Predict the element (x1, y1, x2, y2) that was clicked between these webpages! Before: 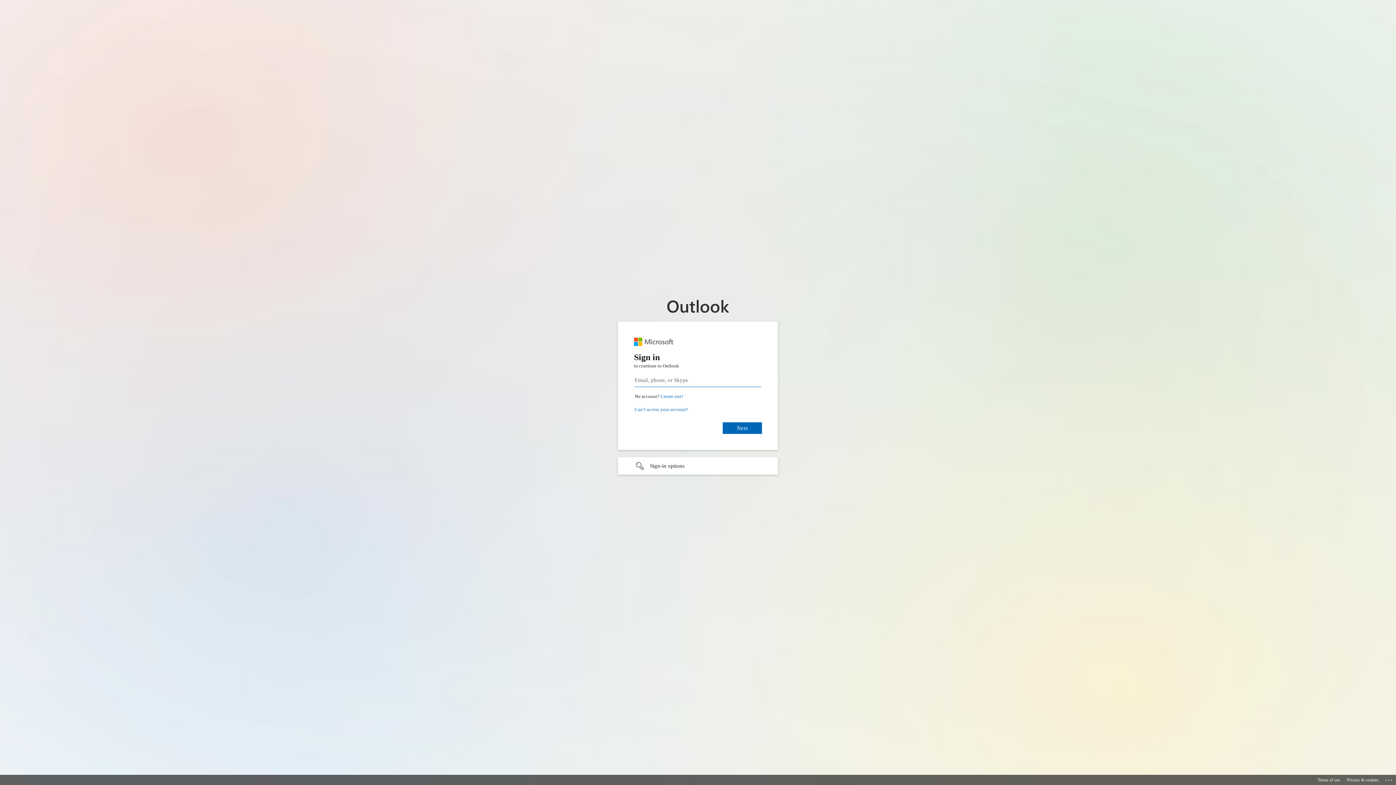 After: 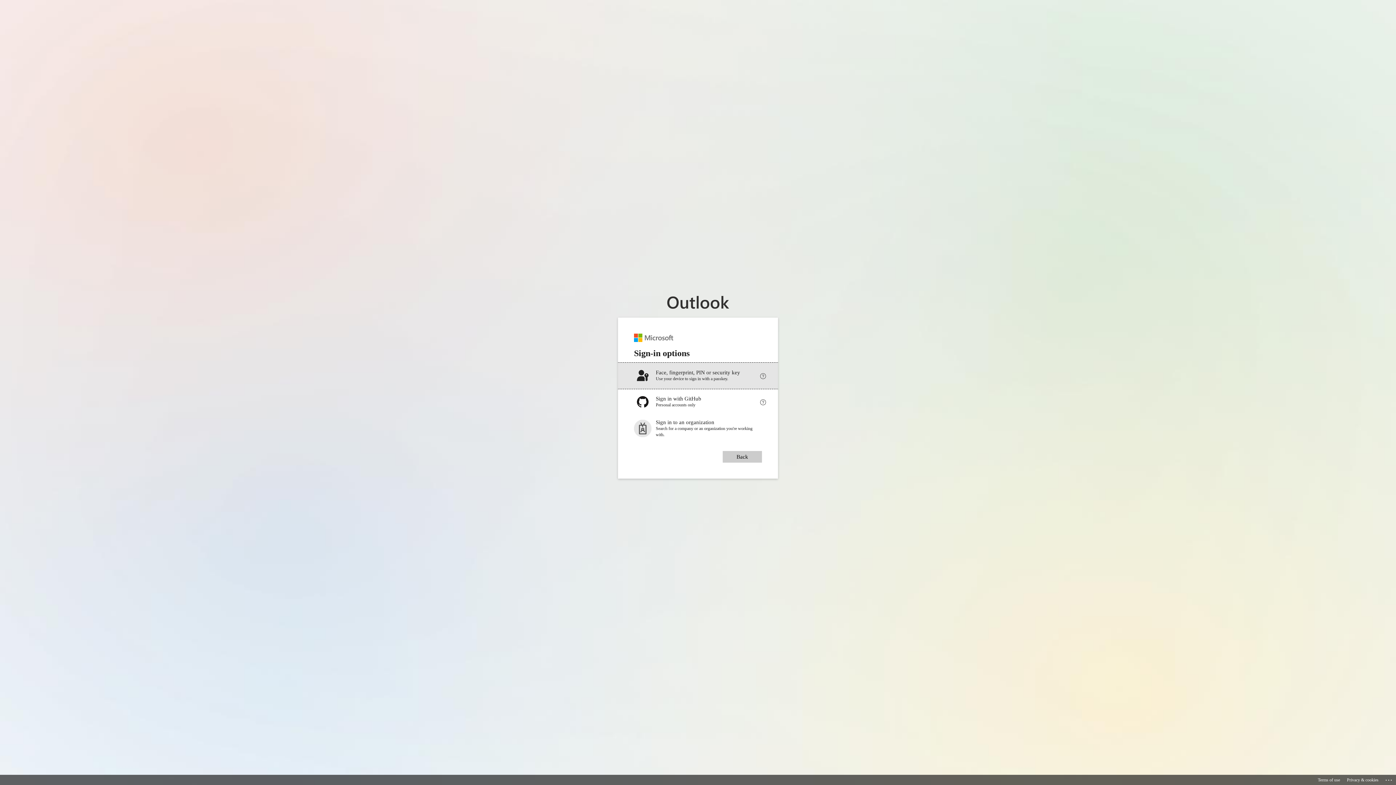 Action: label: Sign-in options undefined bbox: (618, 457, 778, 474)